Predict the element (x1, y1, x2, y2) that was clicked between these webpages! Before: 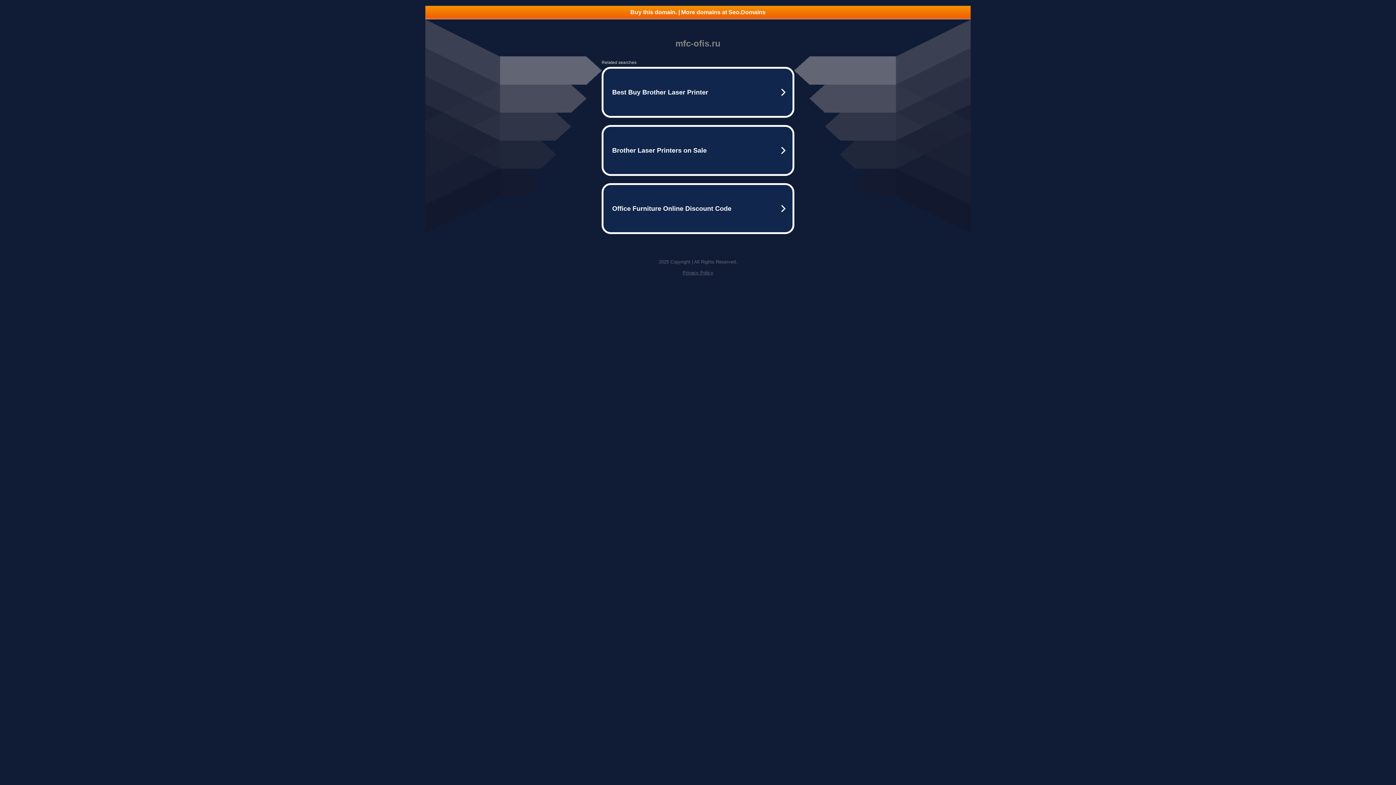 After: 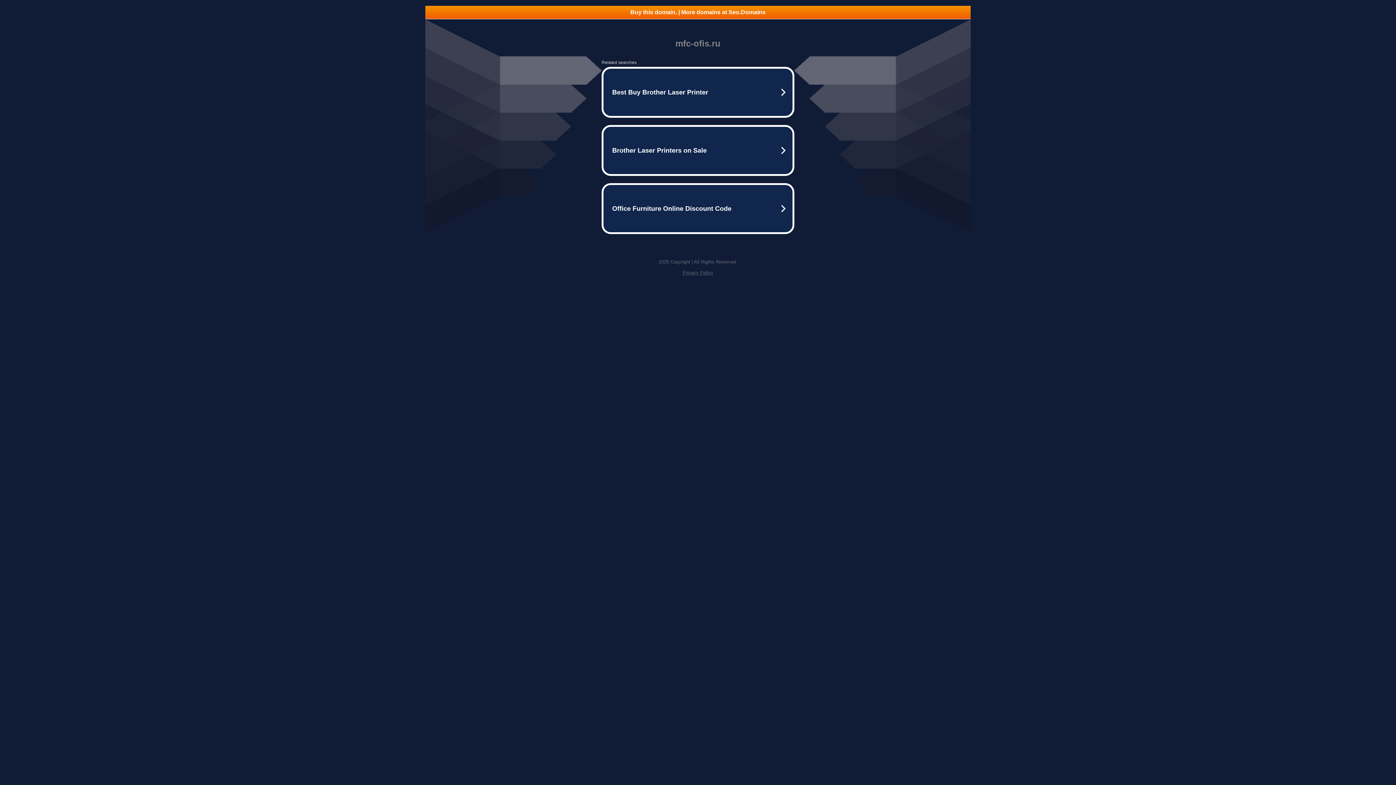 Action: label: Buy this domain. | More domains at Seo.Domains bbox: (425, 5, 970, 18)